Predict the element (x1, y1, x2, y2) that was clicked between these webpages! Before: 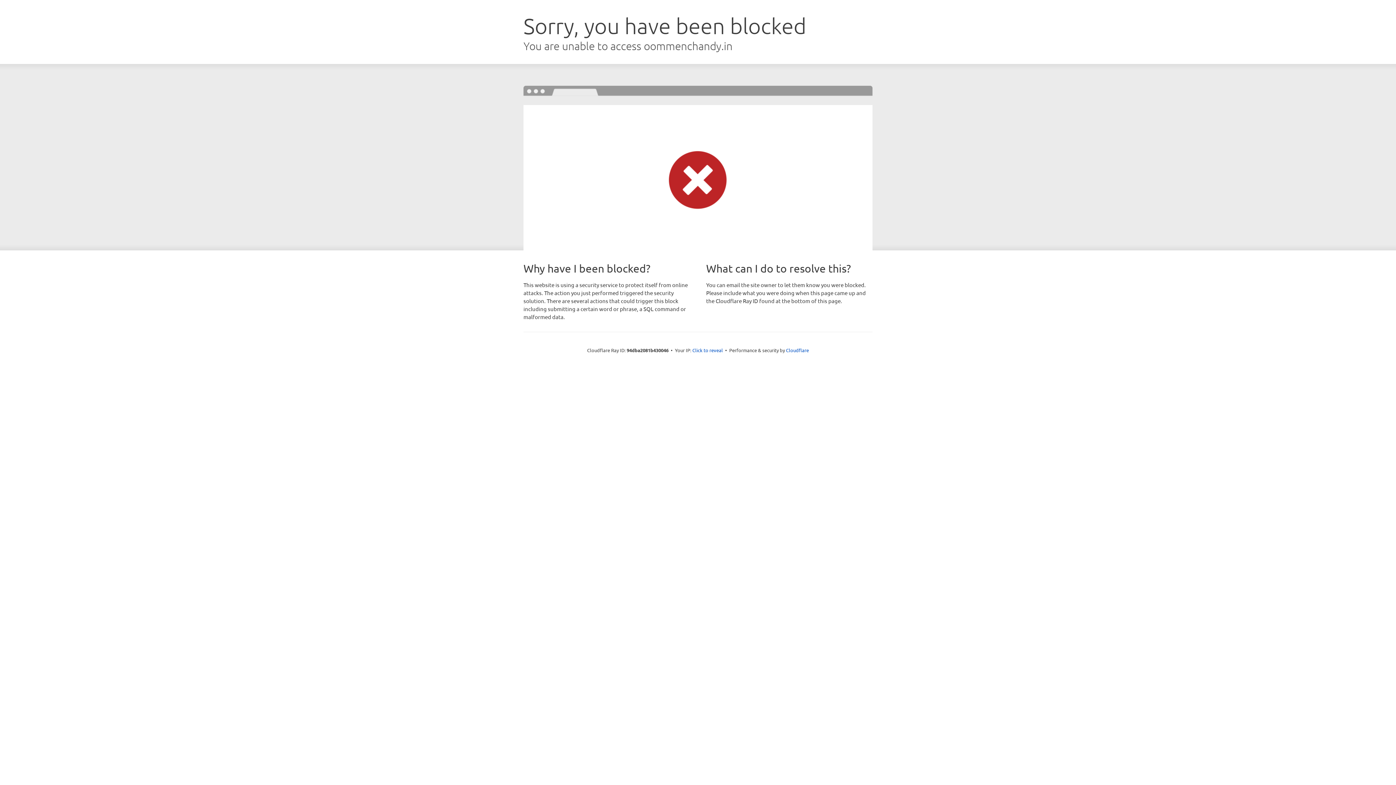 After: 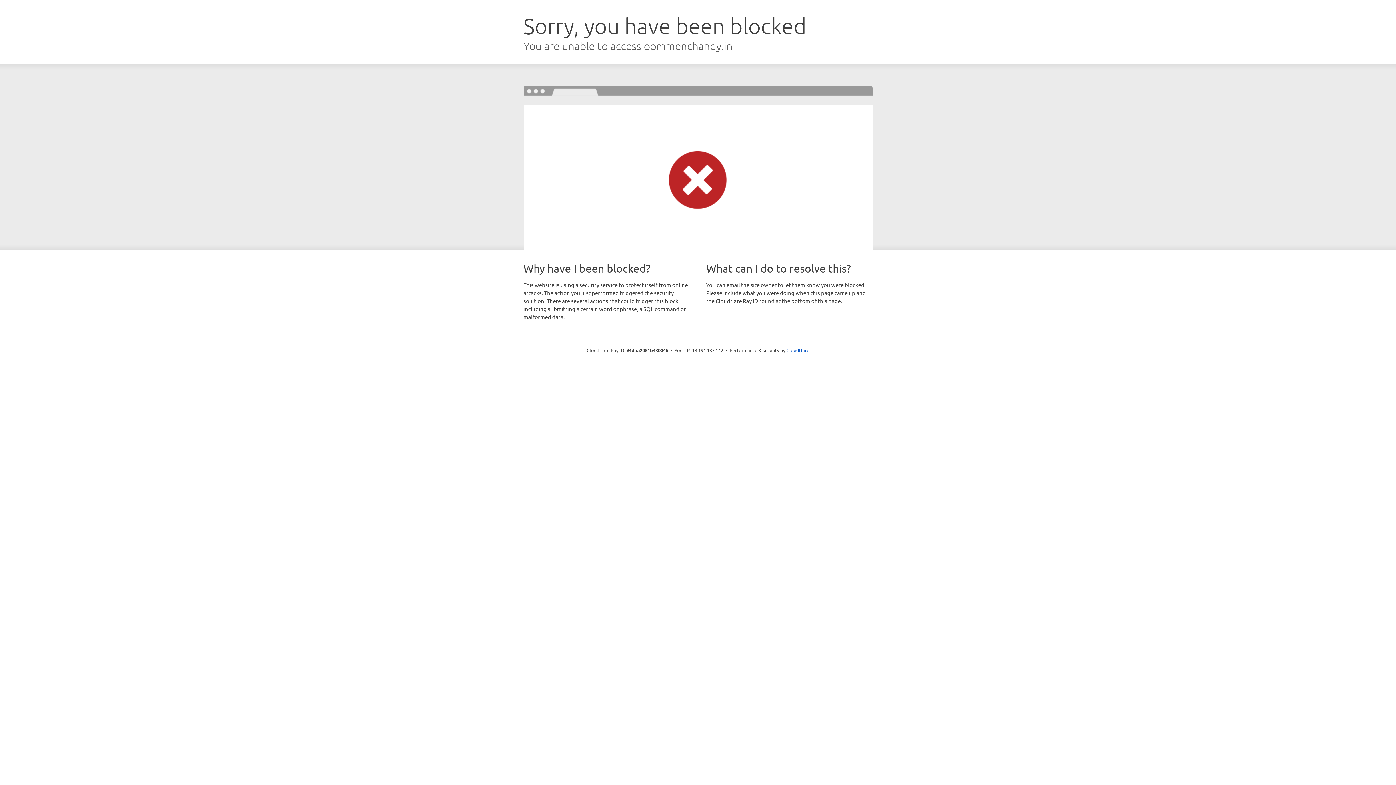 Action: label: Click to reveal bbox: (692, 346, 723, 353)